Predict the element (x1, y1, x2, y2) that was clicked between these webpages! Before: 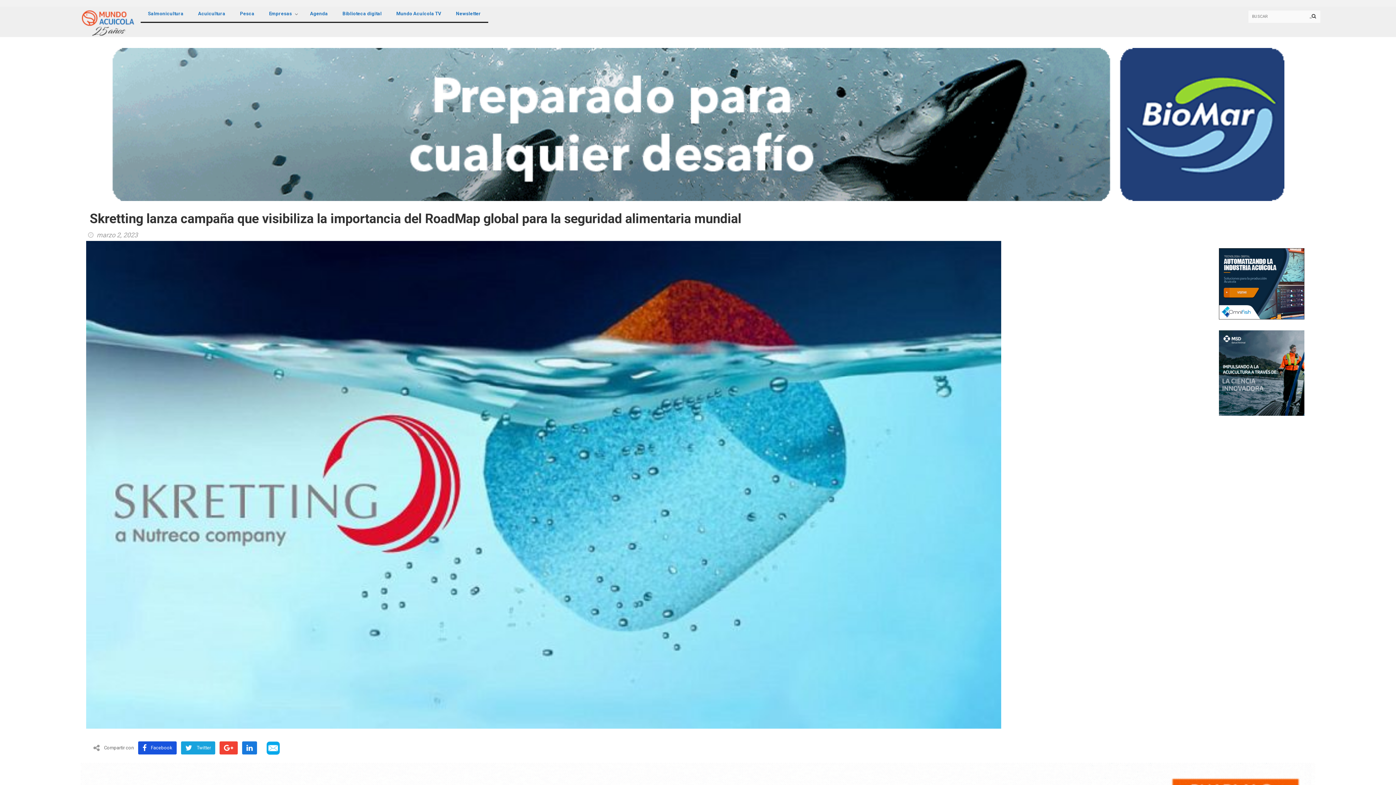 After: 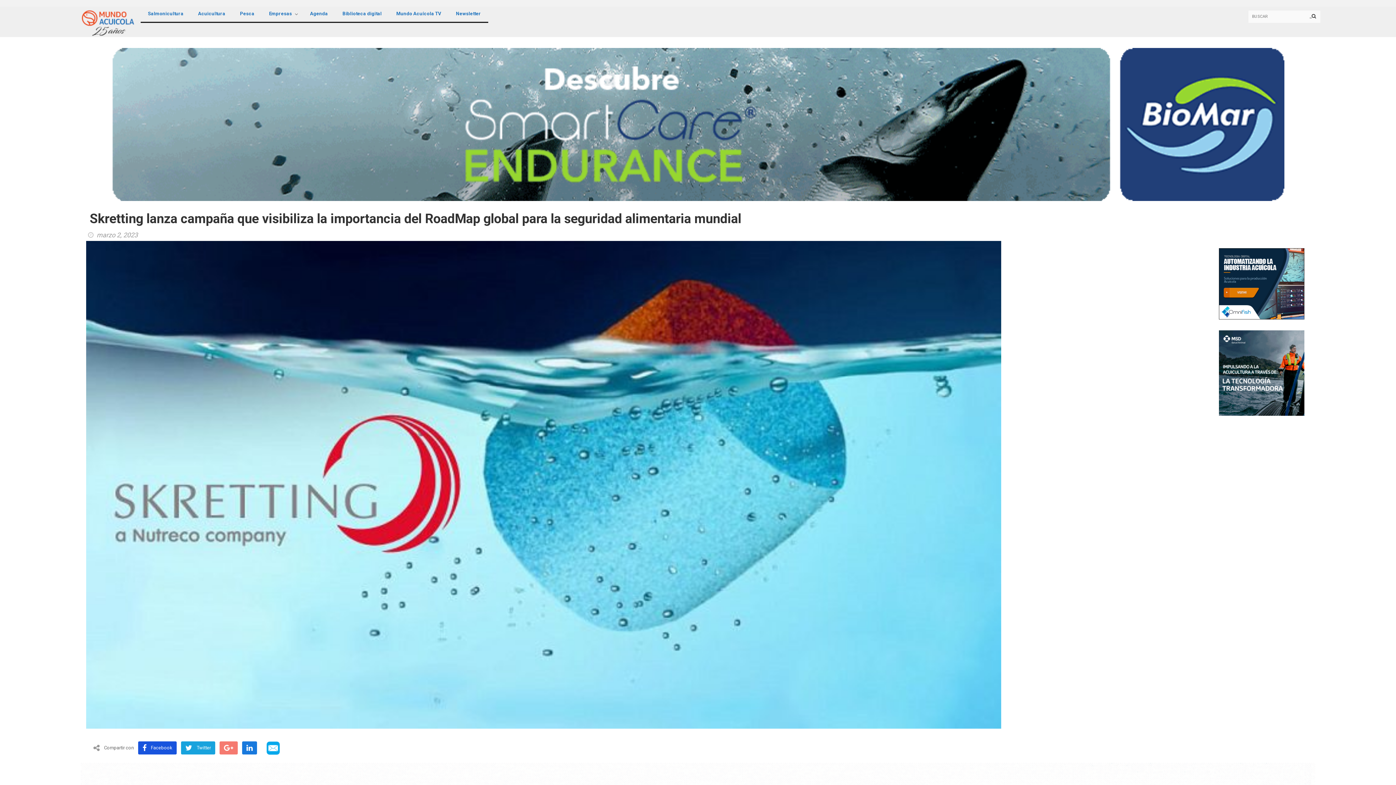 Action: bbox: (219, 741, 237, 754)